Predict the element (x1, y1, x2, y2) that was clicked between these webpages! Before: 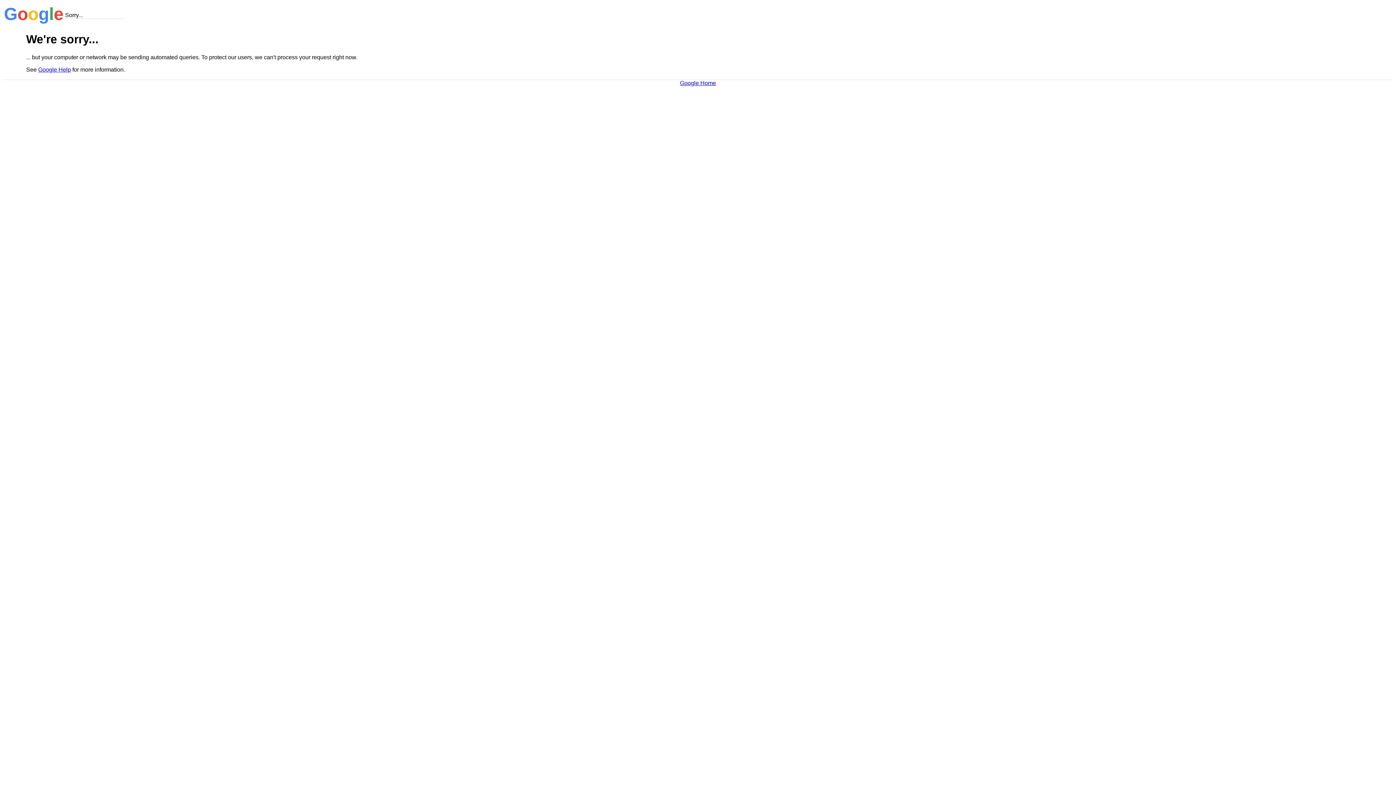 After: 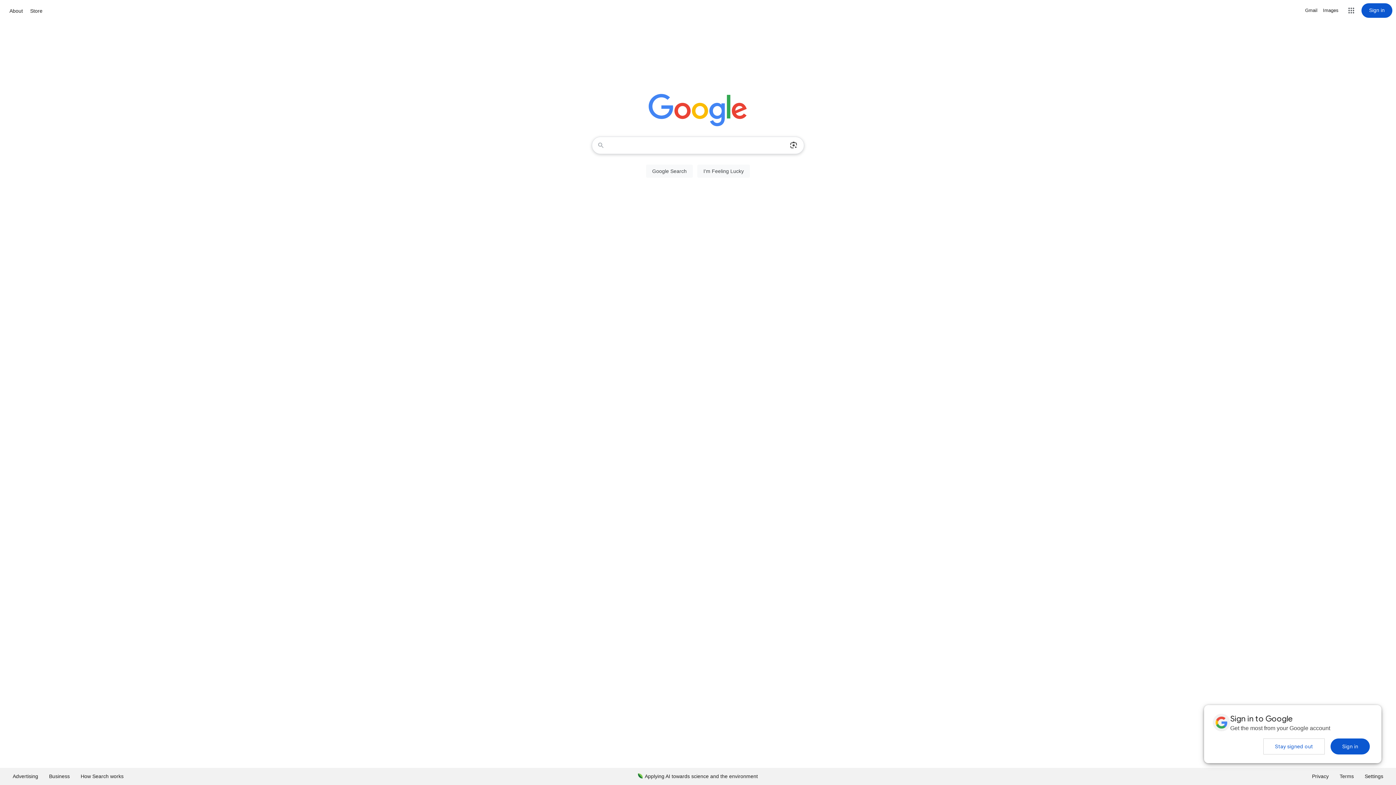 Action: bbox: (680, 79, 716, 86) label: Google Home